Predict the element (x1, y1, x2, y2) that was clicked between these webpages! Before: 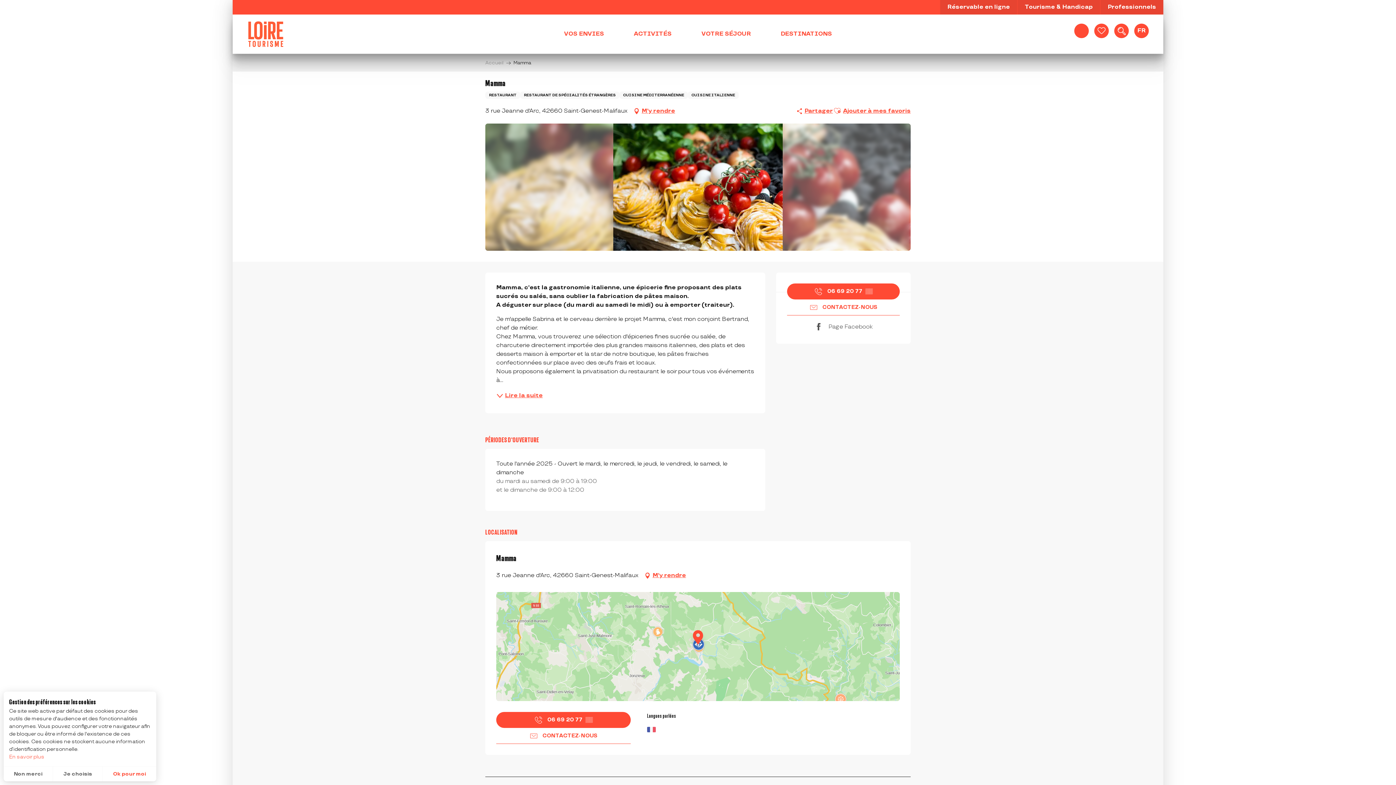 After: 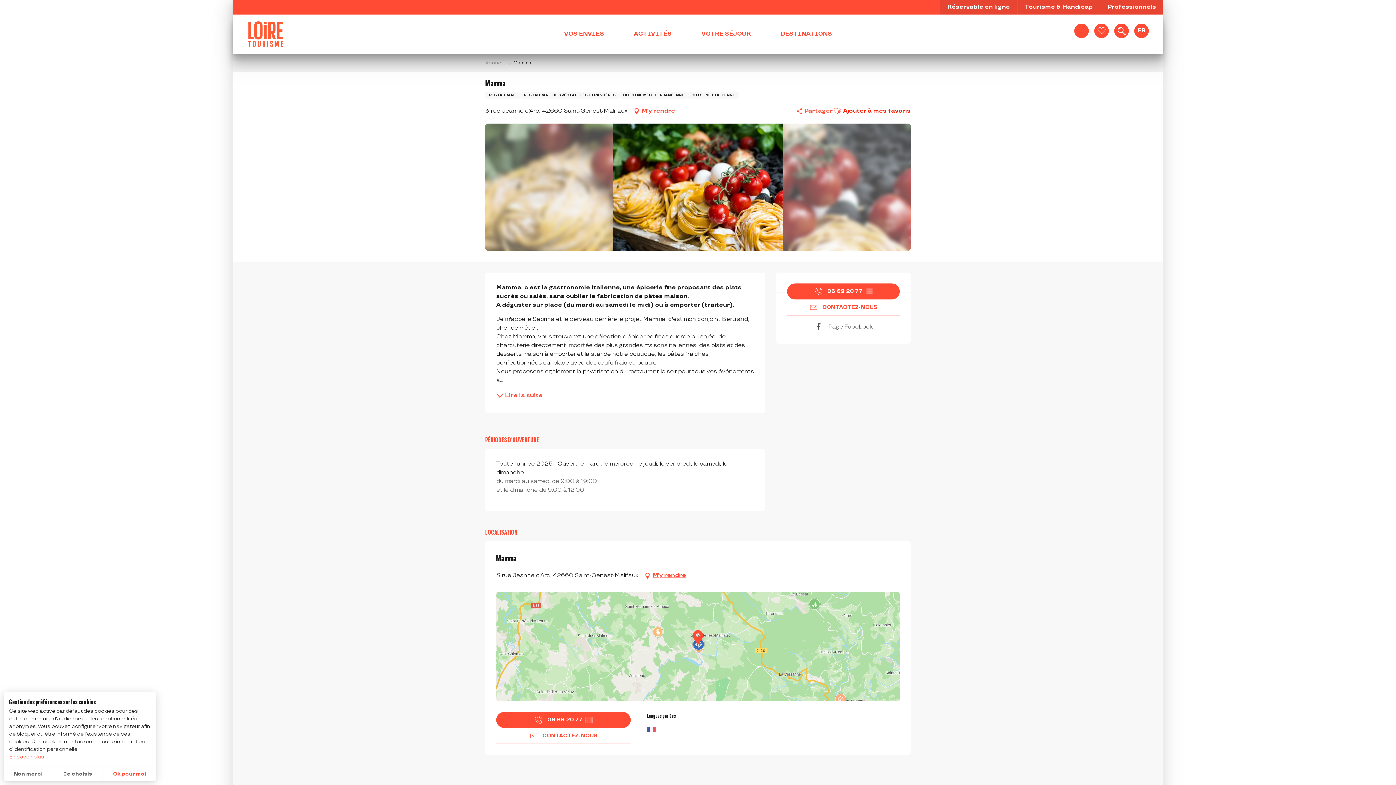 Action: bbox: (843, 107, 910, 115) label: Ajouter à mes favoris